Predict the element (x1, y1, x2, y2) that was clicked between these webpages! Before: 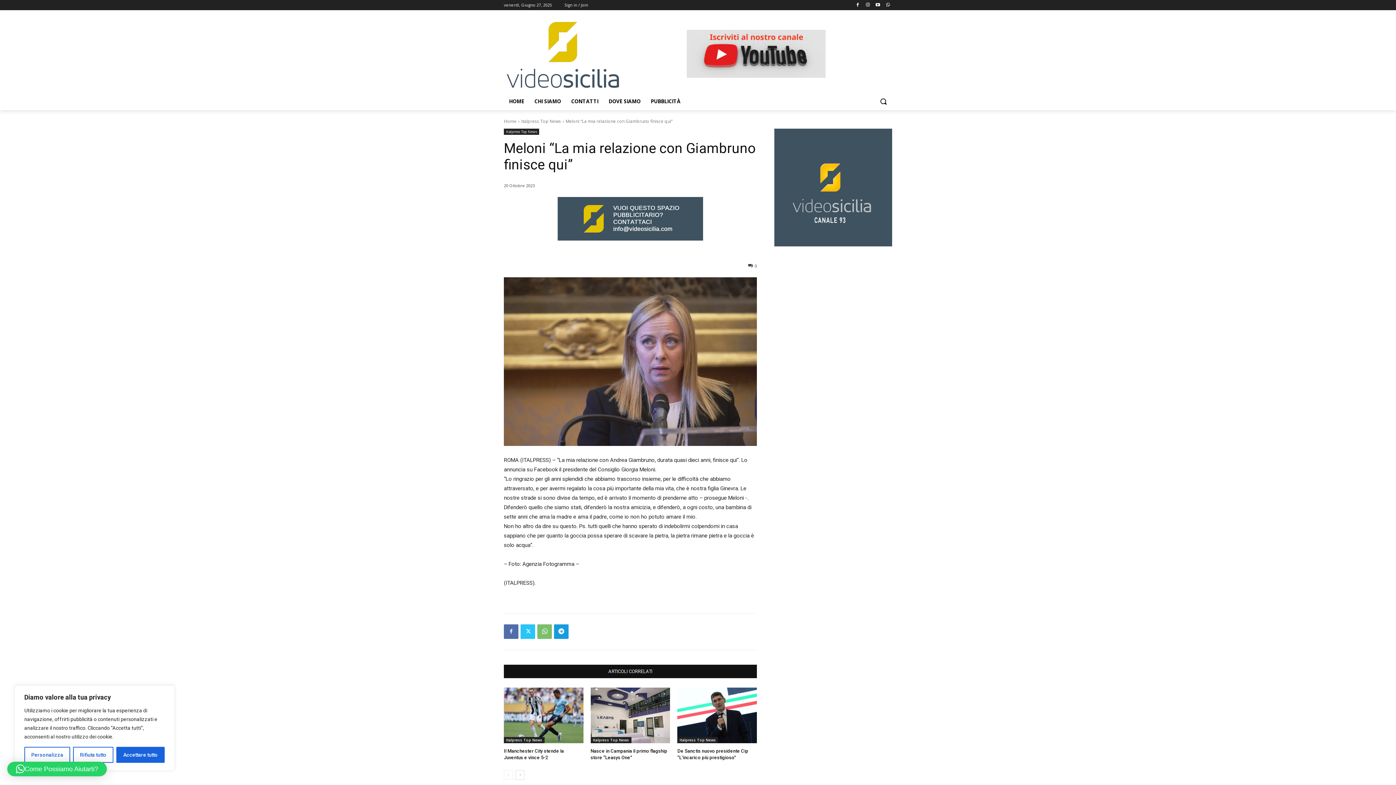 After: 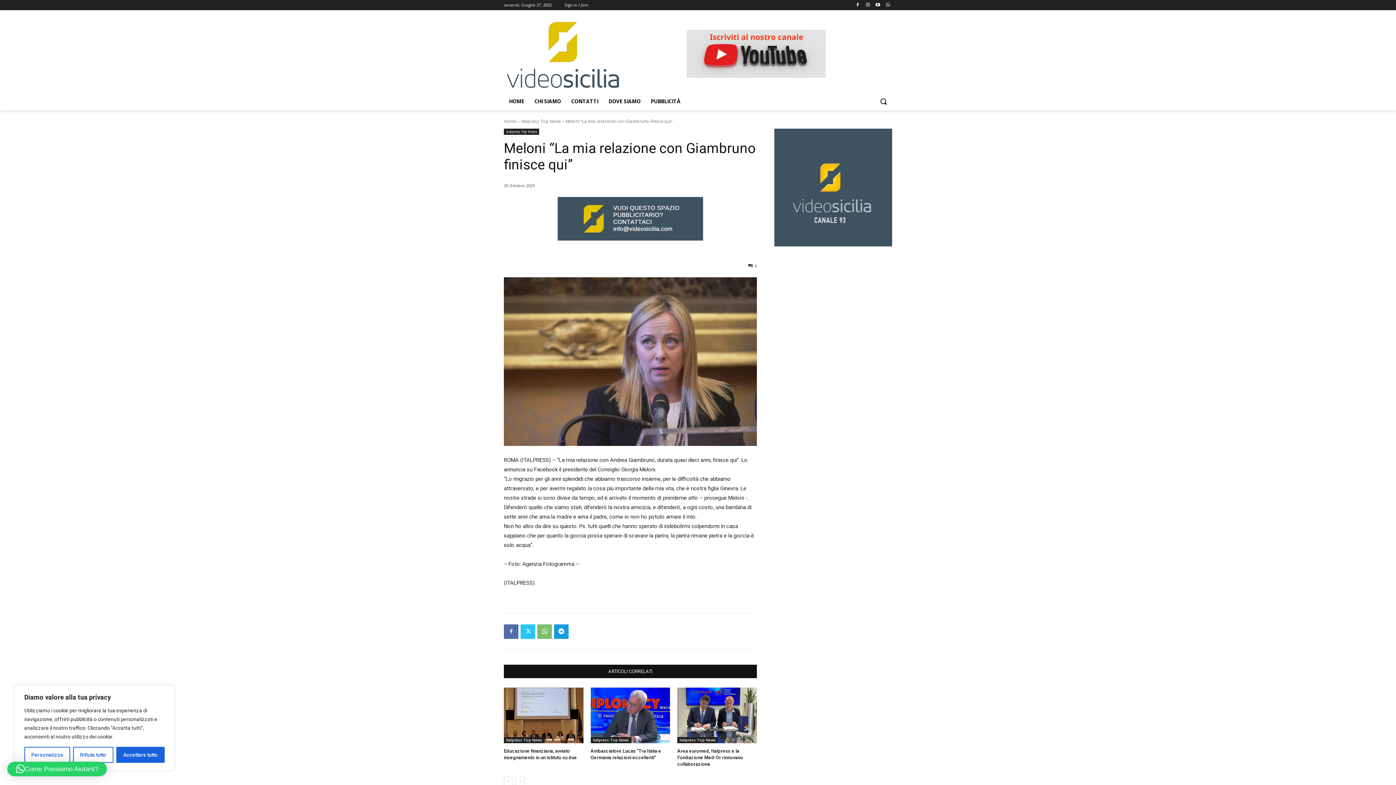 Action: bbox: (515, 770, 524, 780) label: next-page